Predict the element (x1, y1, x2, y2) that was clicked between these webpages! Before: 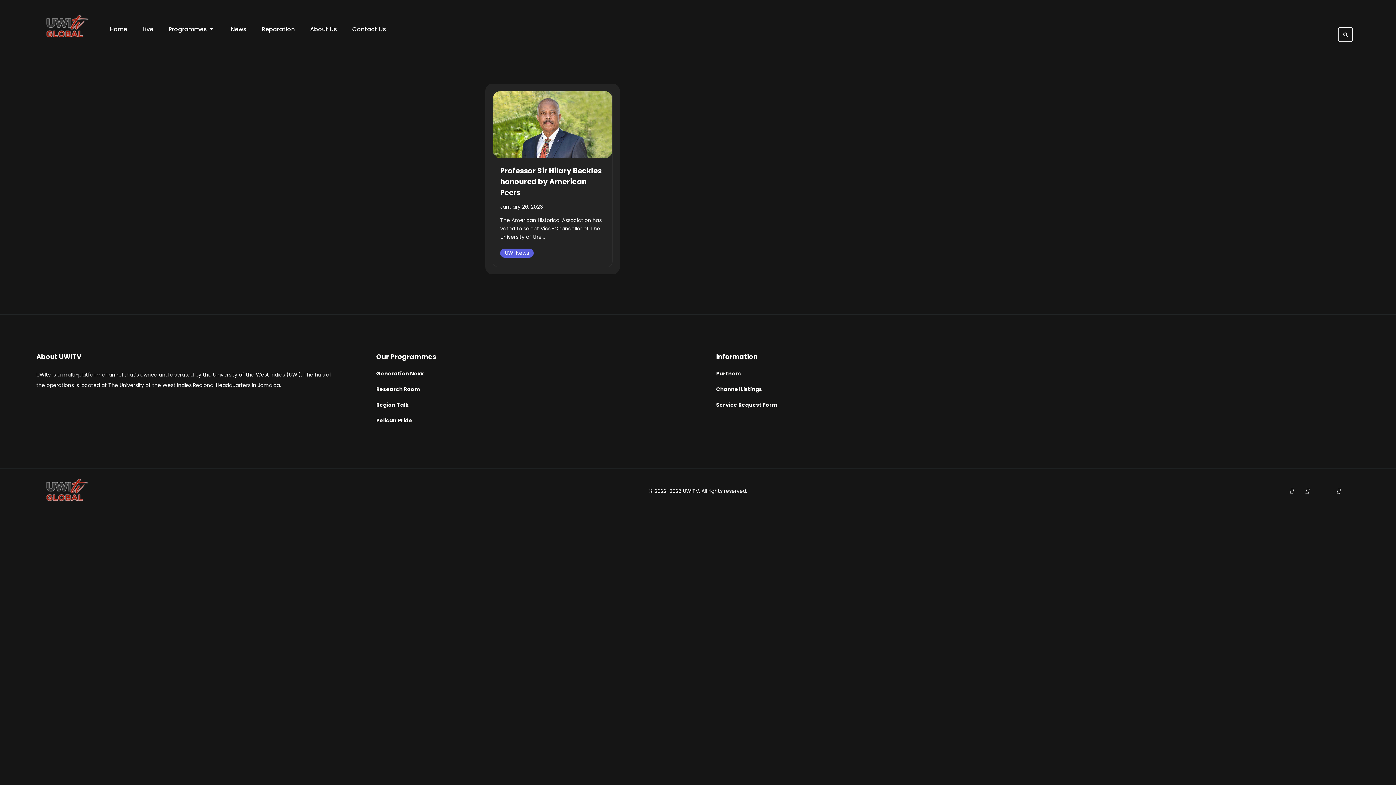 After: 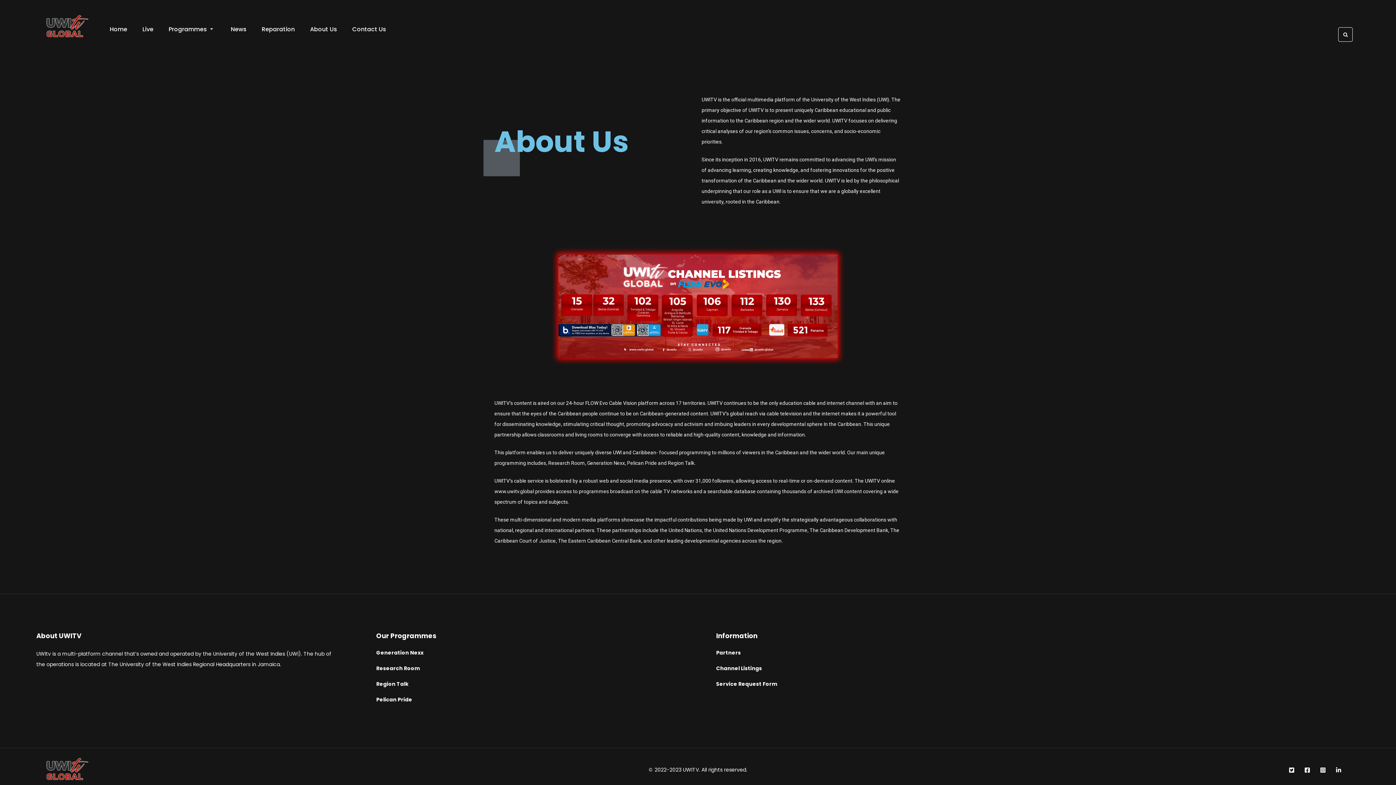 Action: label: About Us bbox: (310, 24, 337, 33)